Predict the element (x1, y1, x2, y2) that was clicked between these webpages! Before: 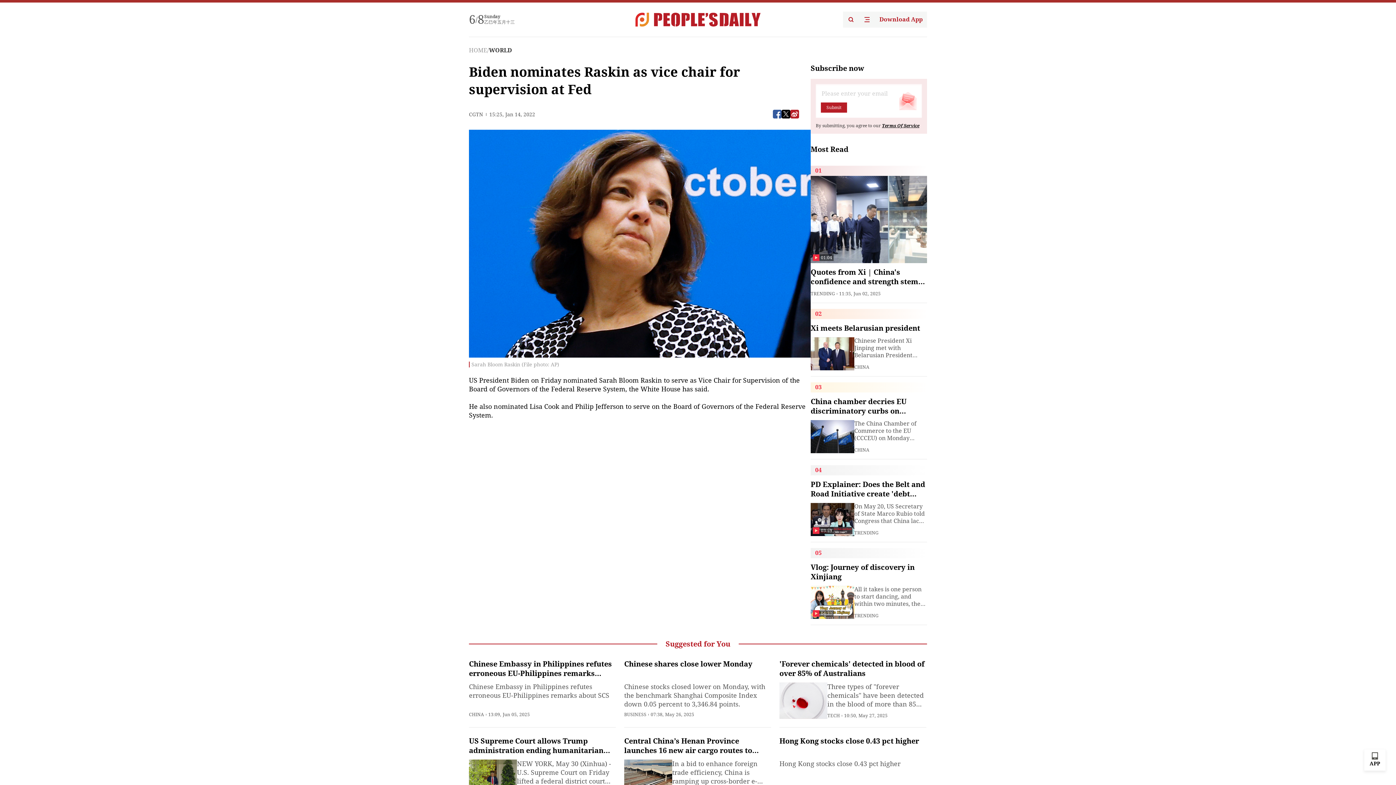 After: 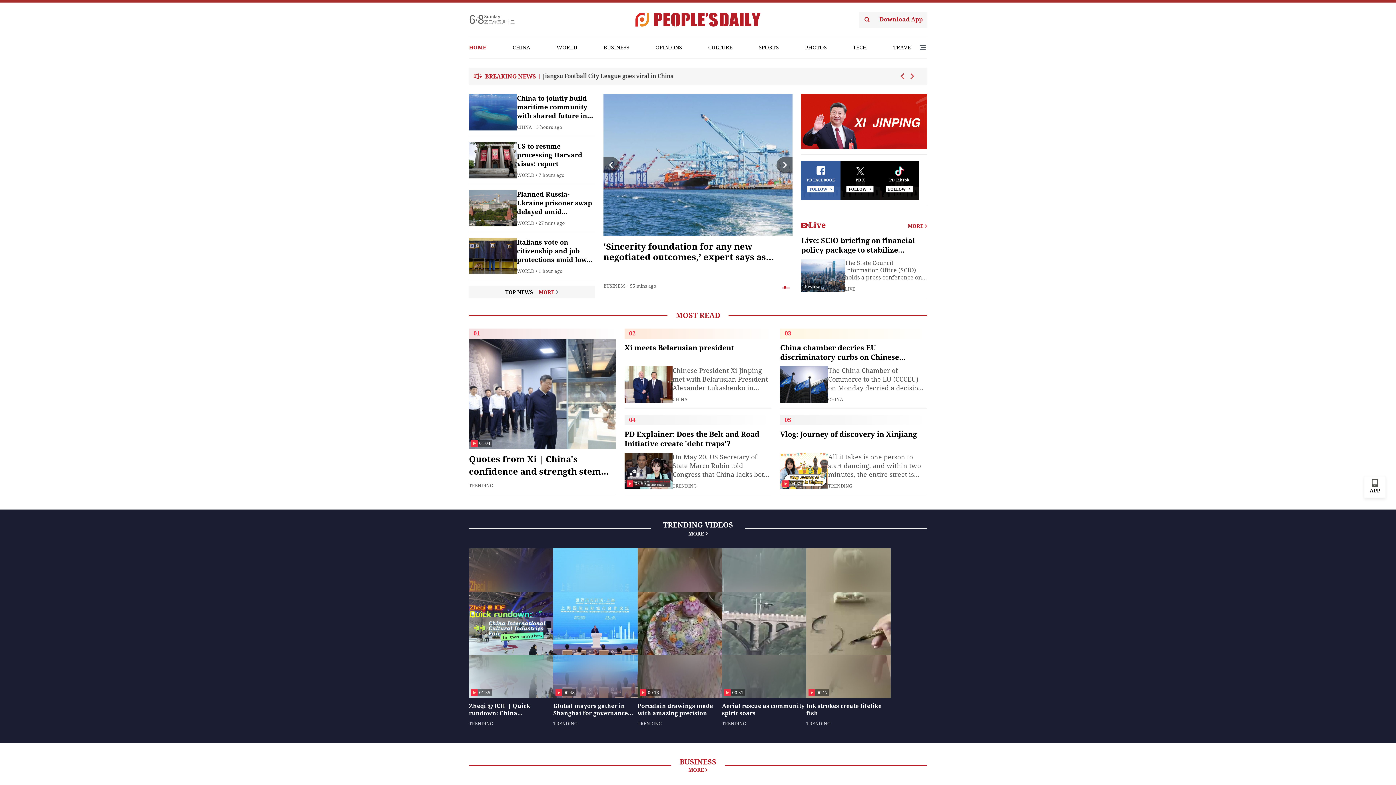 Action: bbox: (635, 12, 760, 26)